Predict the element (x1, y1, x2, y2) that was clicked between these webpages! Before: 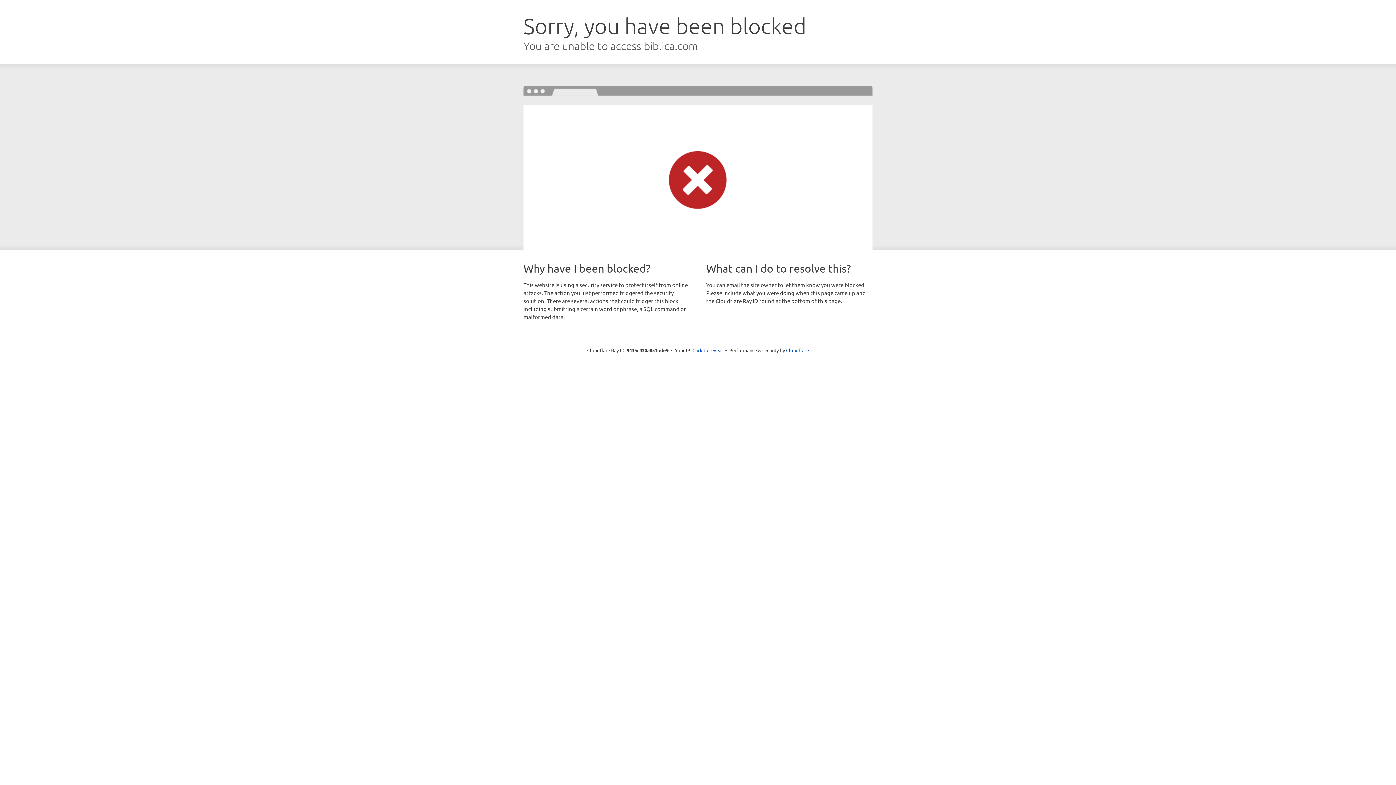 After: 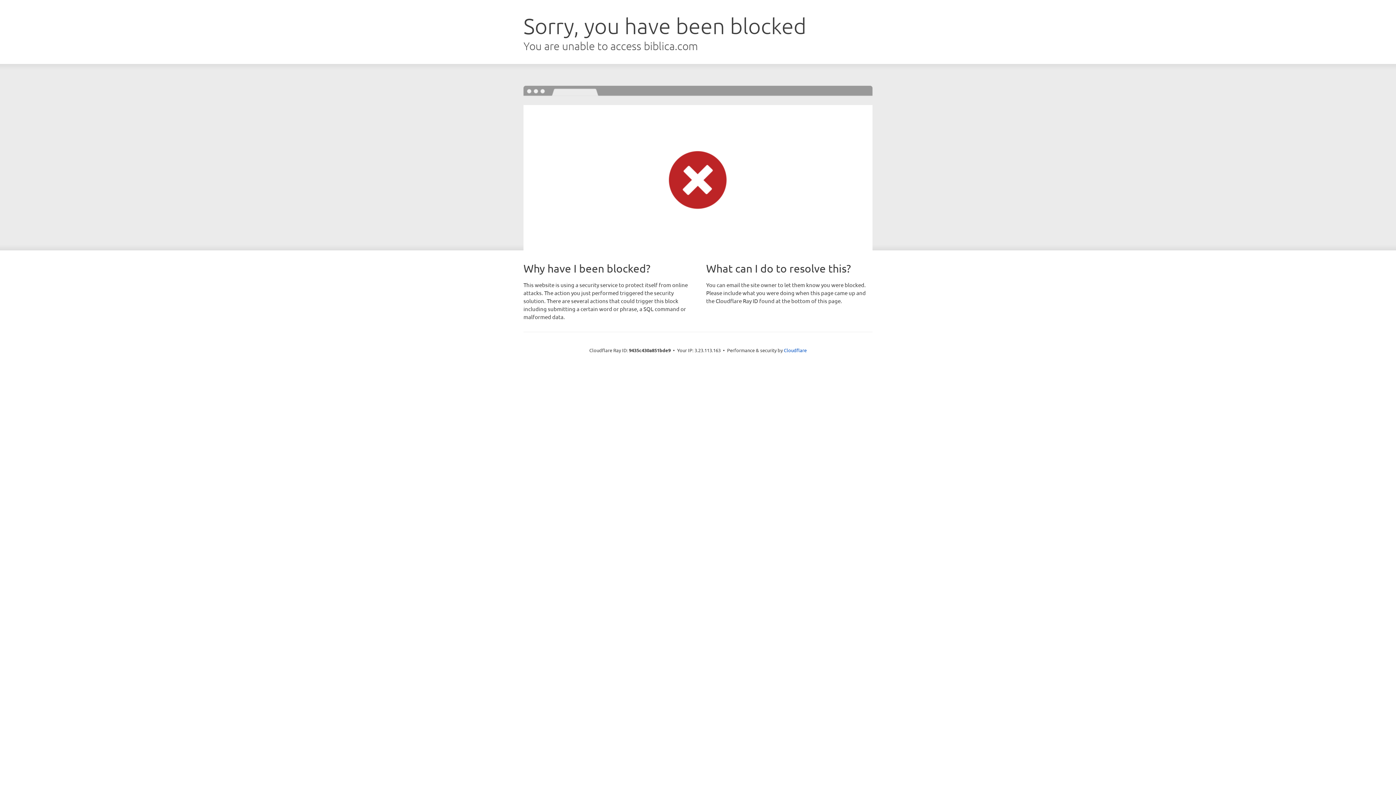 Action: bbox: (692, 346, 723, 353) label: Click to reveal